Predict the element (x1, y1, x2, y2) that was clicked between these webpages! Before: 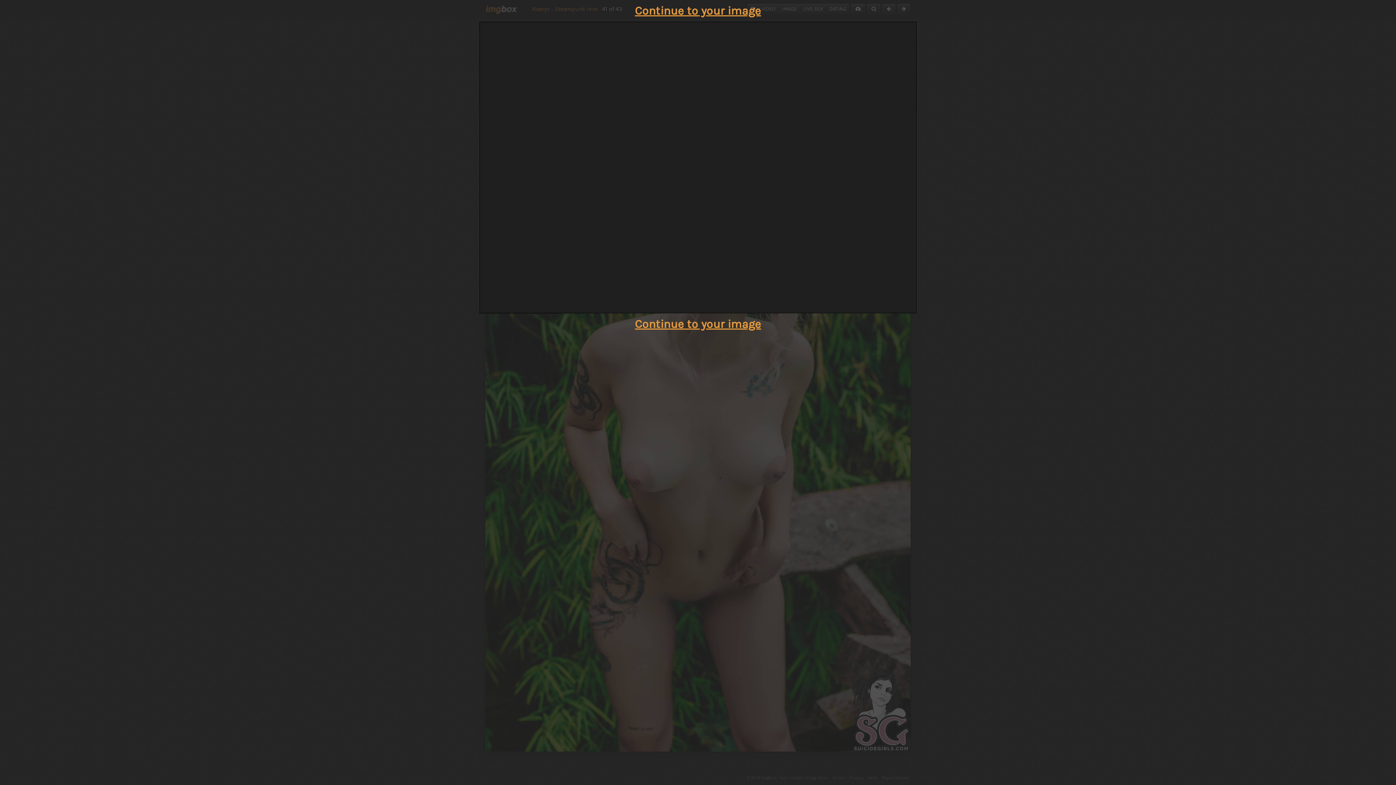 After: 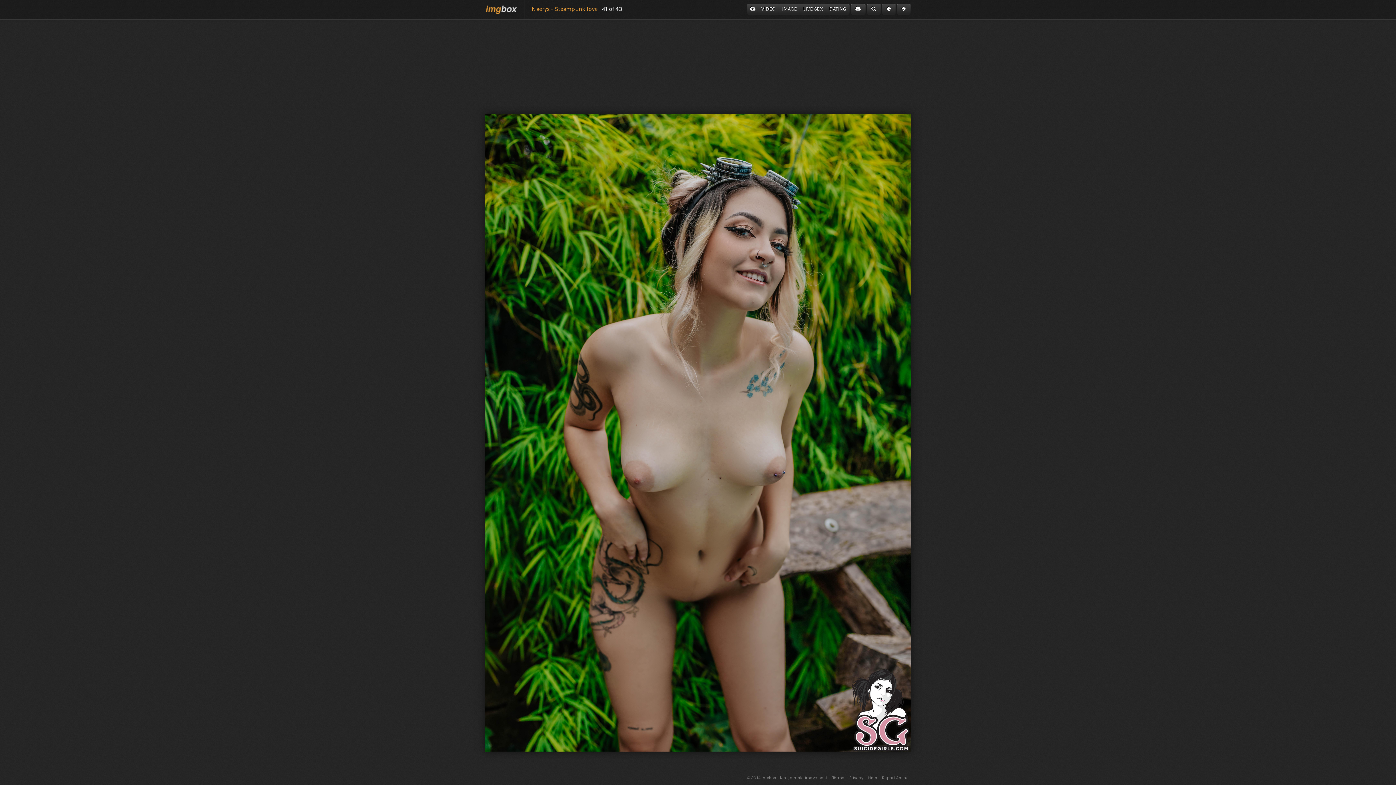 Action: bbox: (635, 317, 761, 330) label: Continue to your image